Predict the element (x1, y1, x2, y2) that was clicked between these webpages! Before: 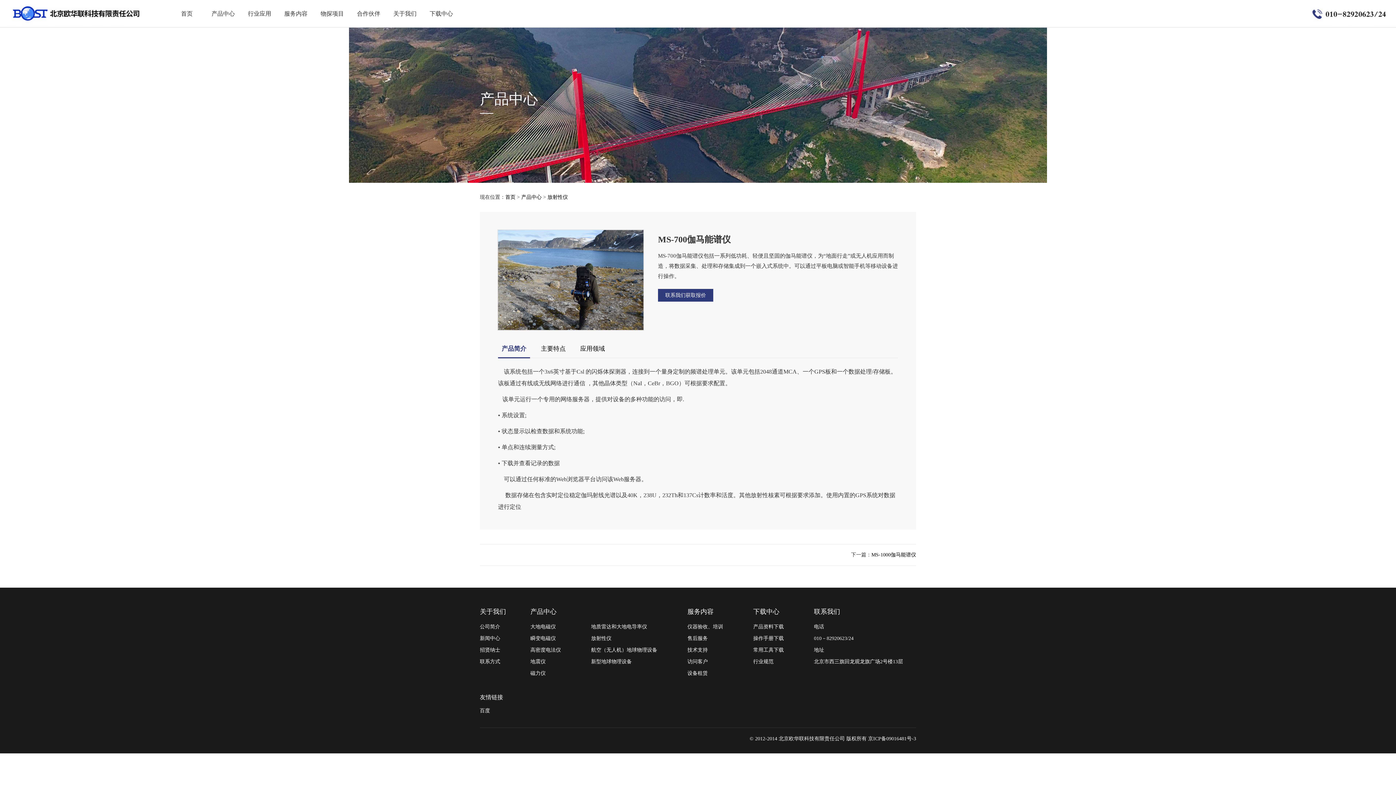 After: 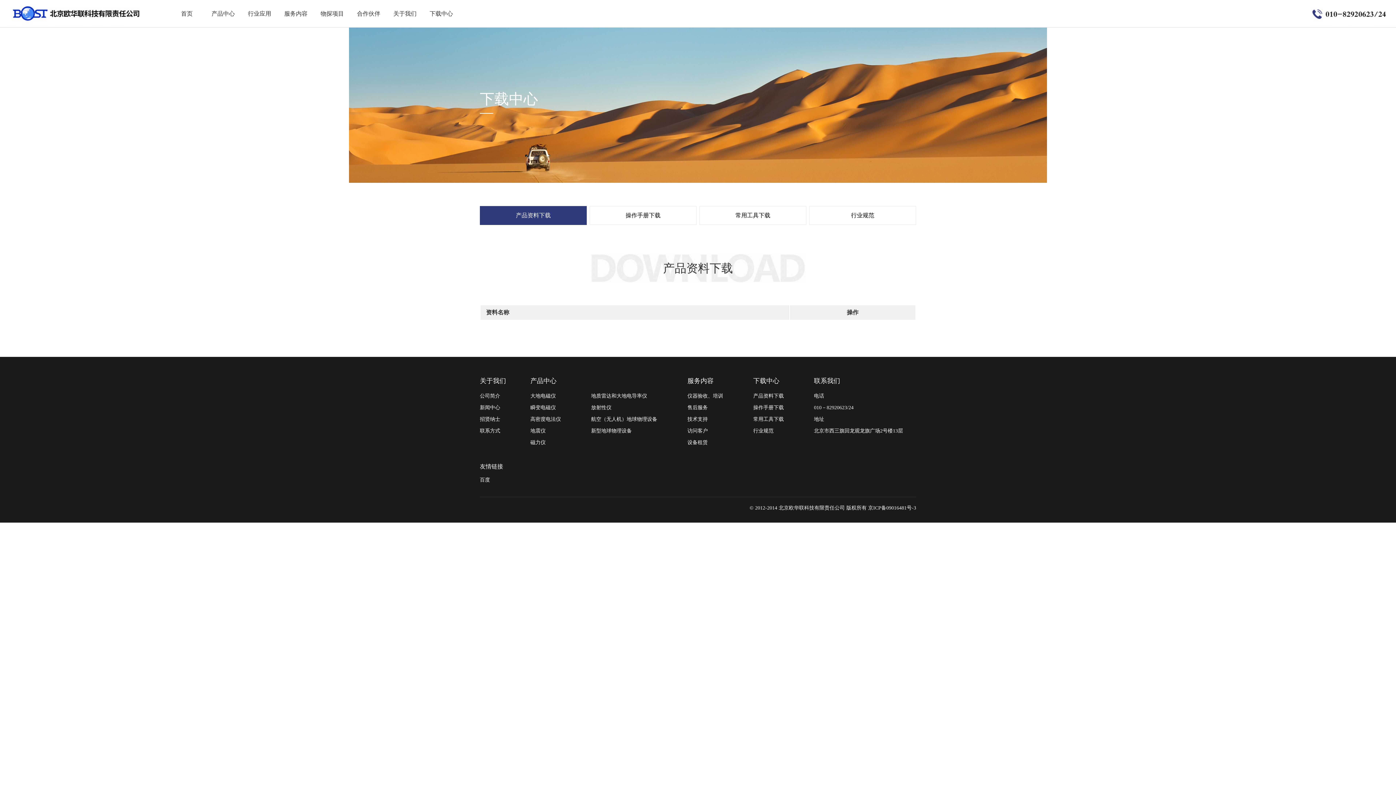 Action: label: 产品资料下载 bbox: (753, 624, 784, 629)